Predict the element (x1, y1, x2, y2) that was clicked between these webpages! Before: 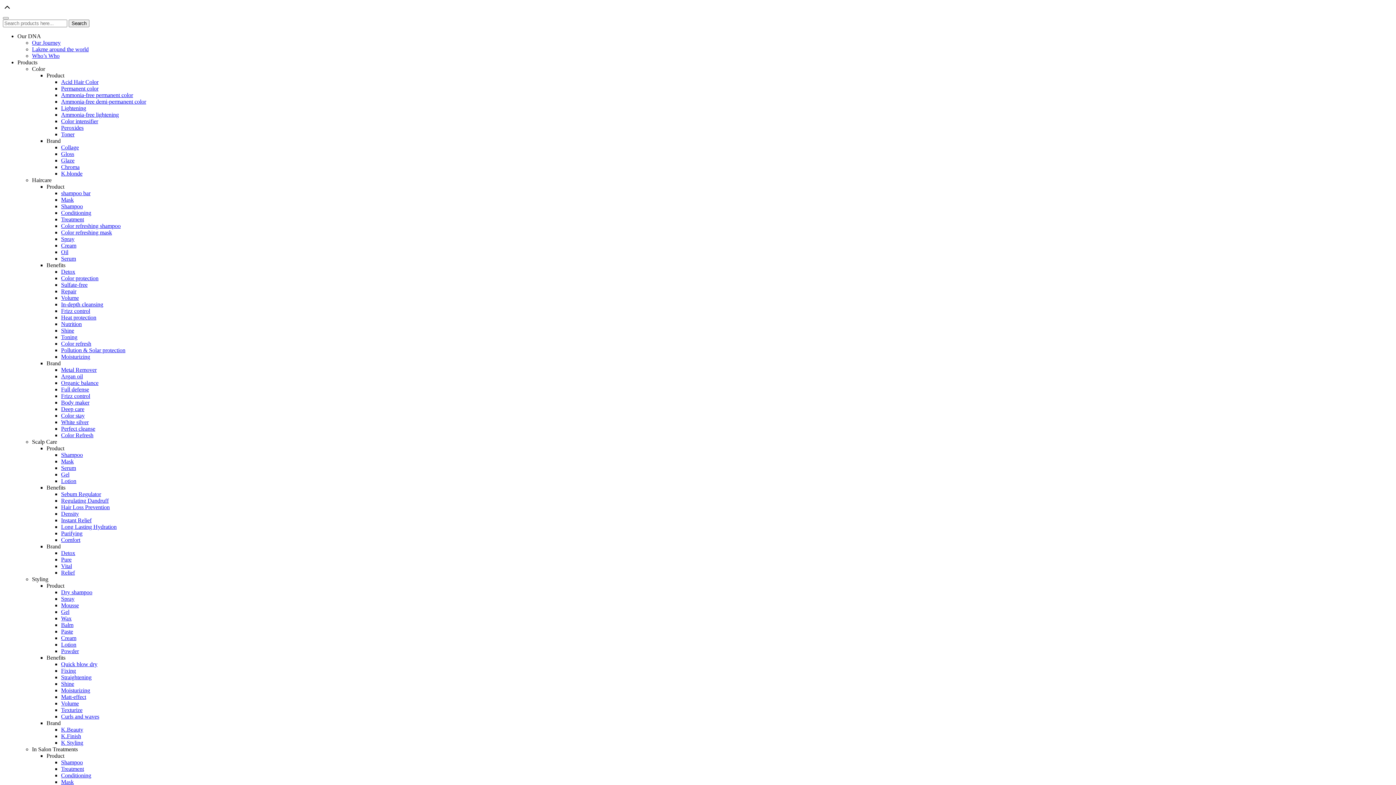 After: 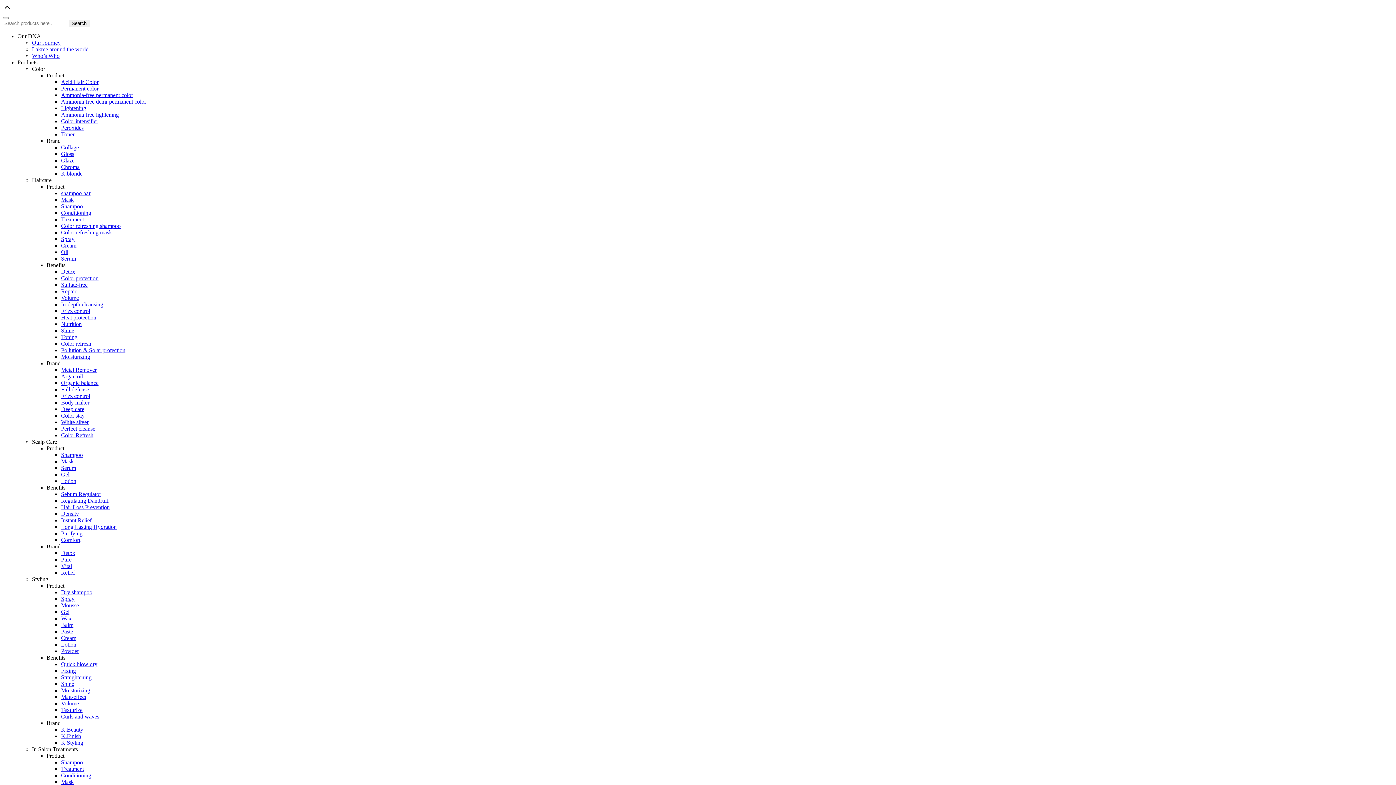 Action: bbox: (61, 530, 82, 536) label: Purifying